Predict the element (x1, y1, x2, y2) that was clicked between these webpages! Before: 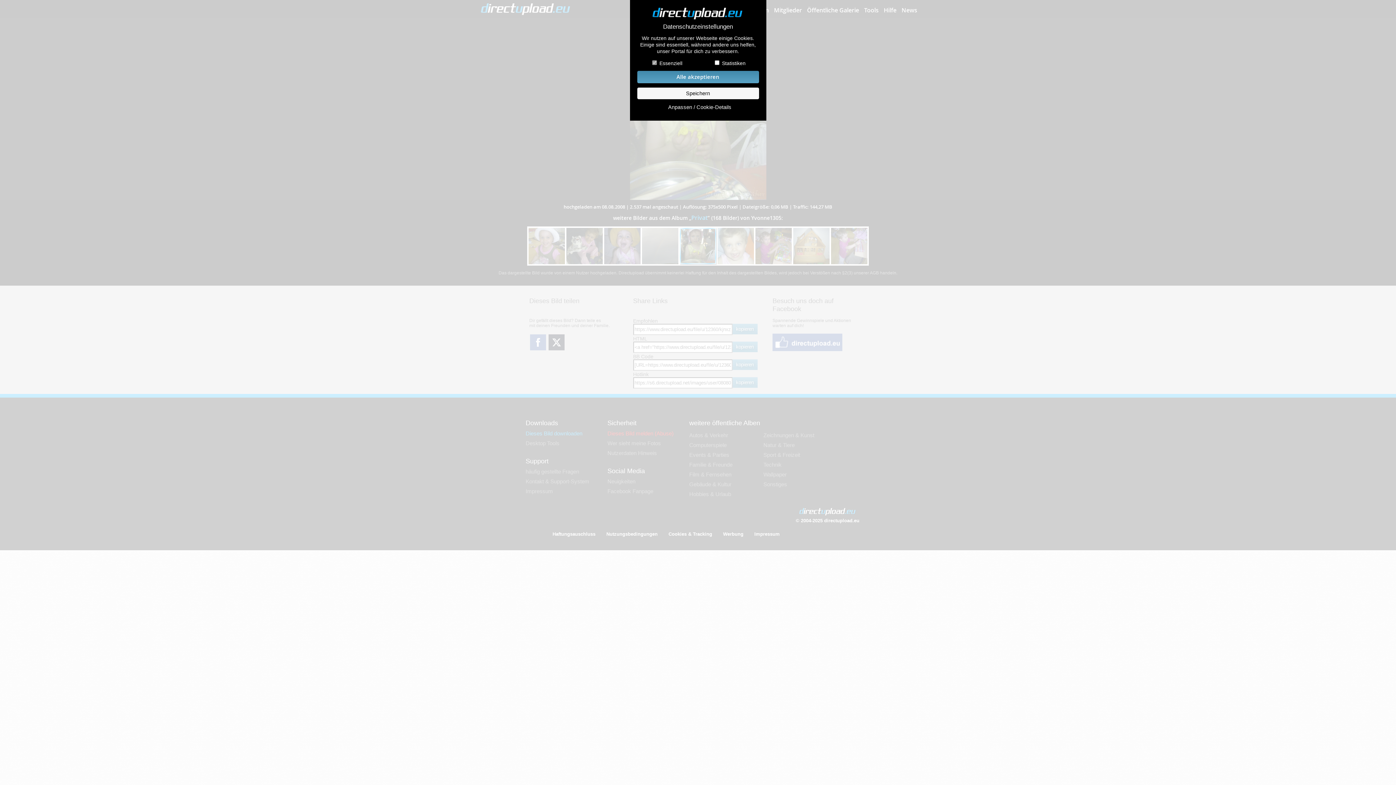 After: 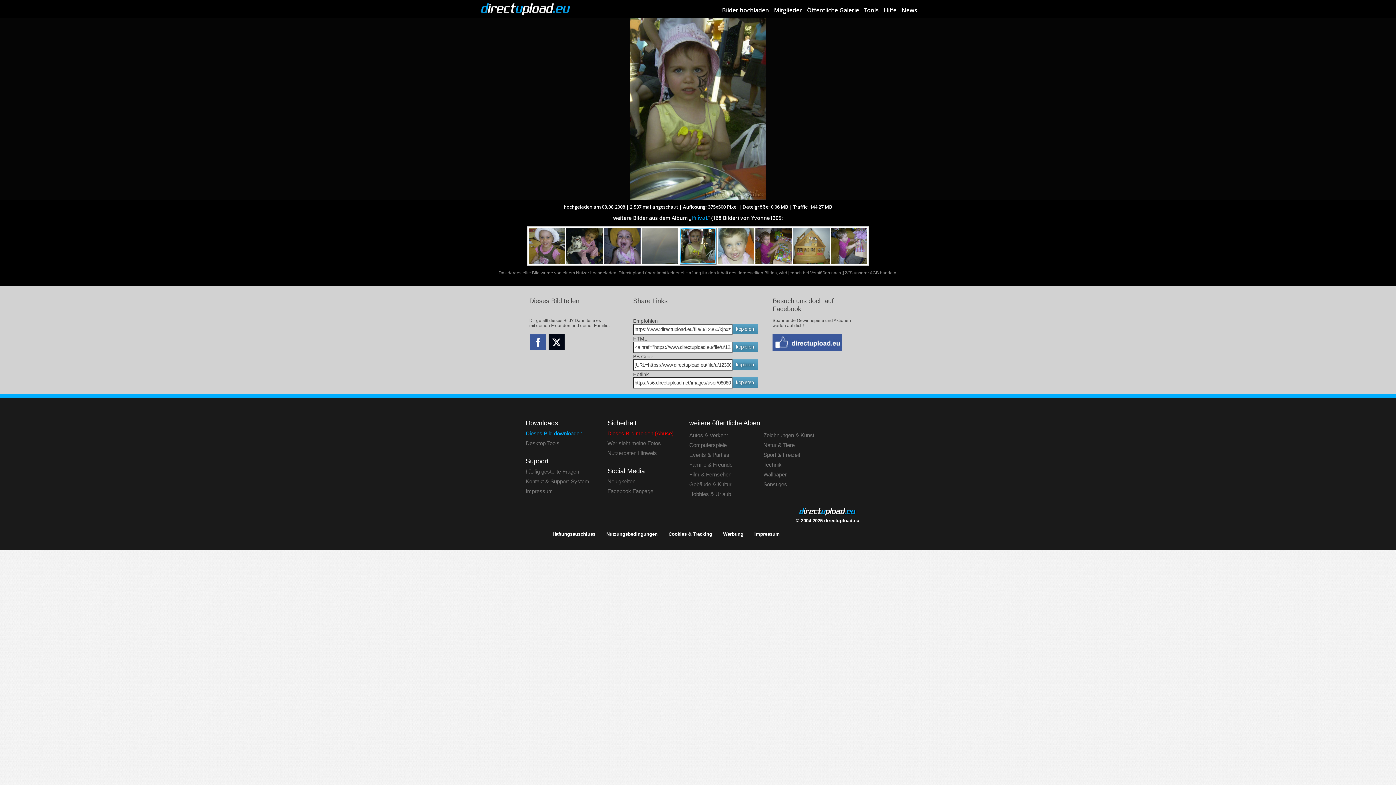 Action: bbox: (637, 87, 759, 99) label: Speichern